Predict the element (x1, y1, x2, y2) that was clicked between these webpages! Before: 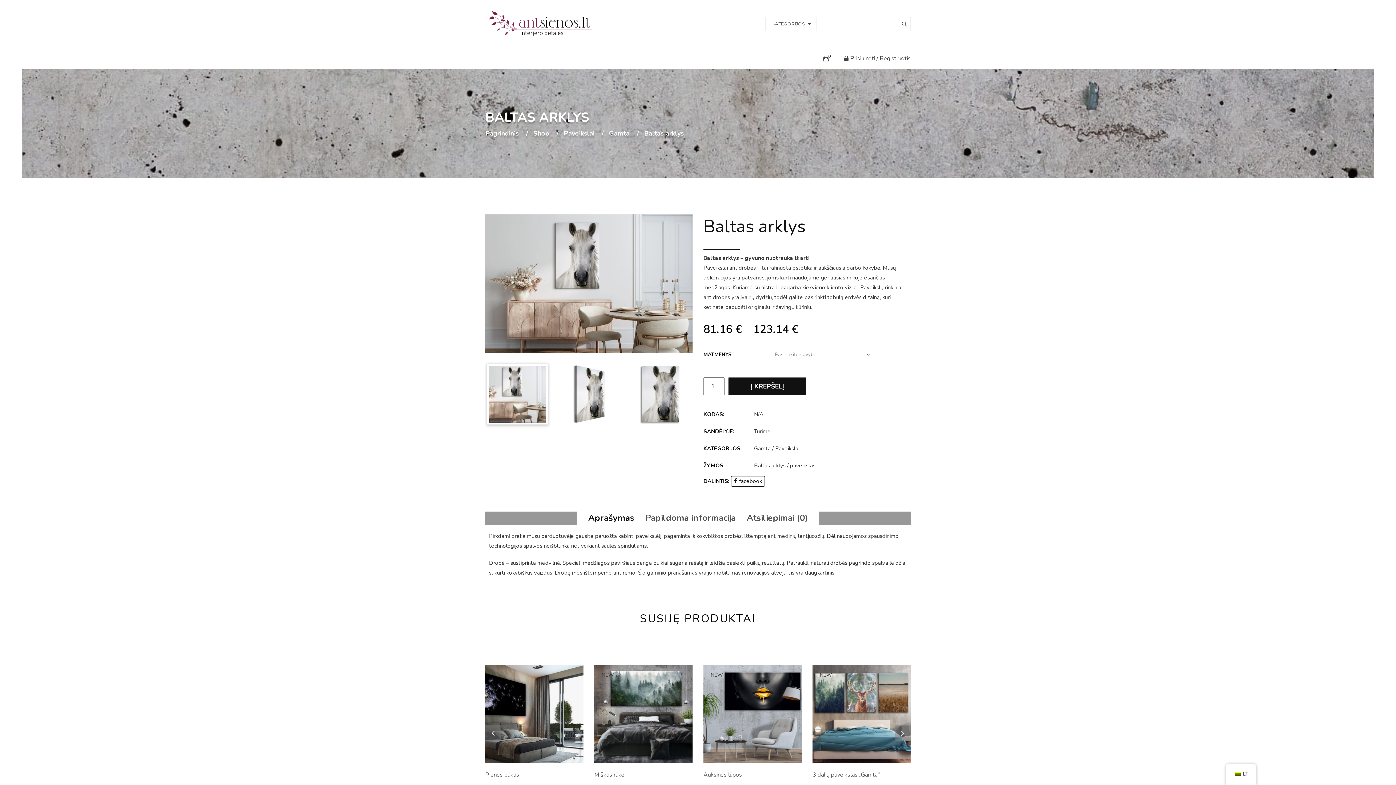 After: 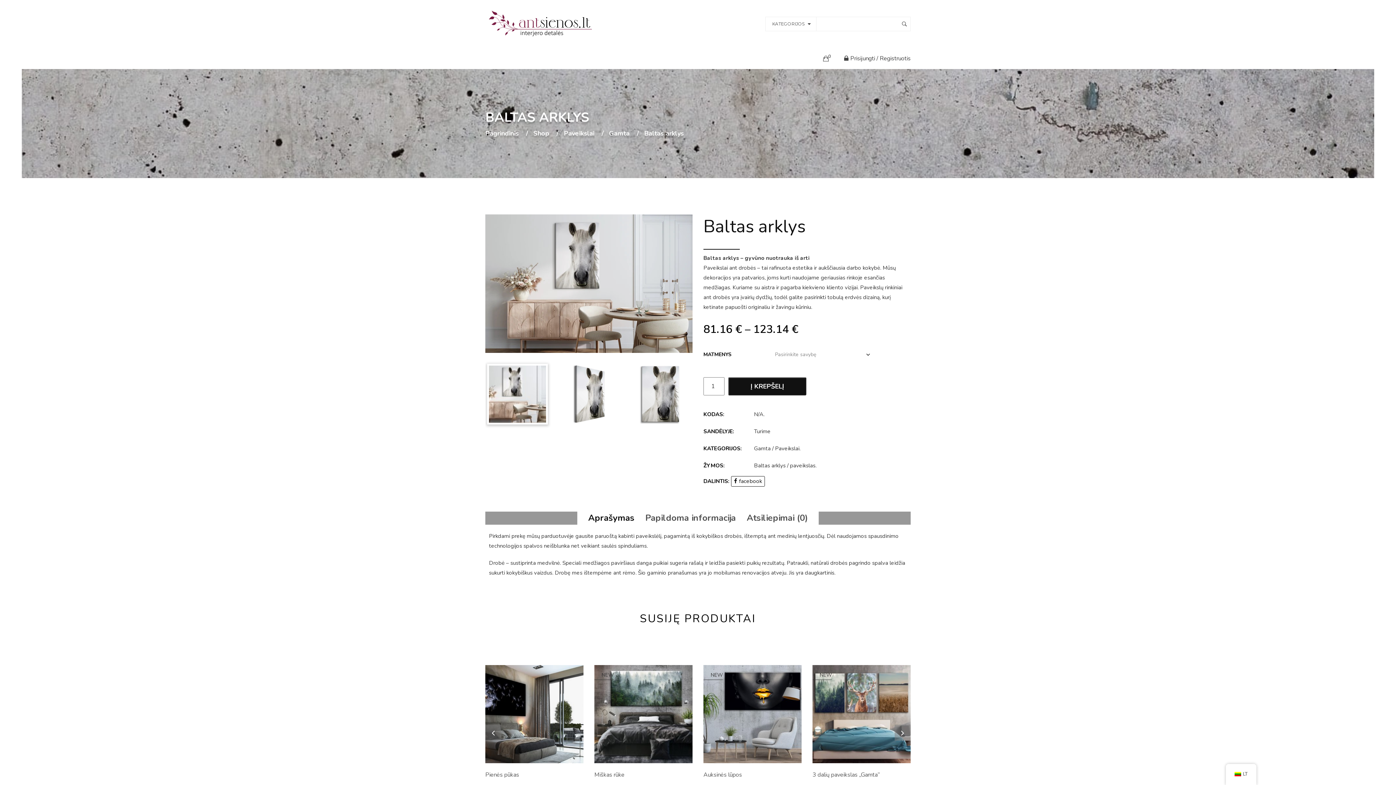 Action: bbox: (487, 364, 547, 424)